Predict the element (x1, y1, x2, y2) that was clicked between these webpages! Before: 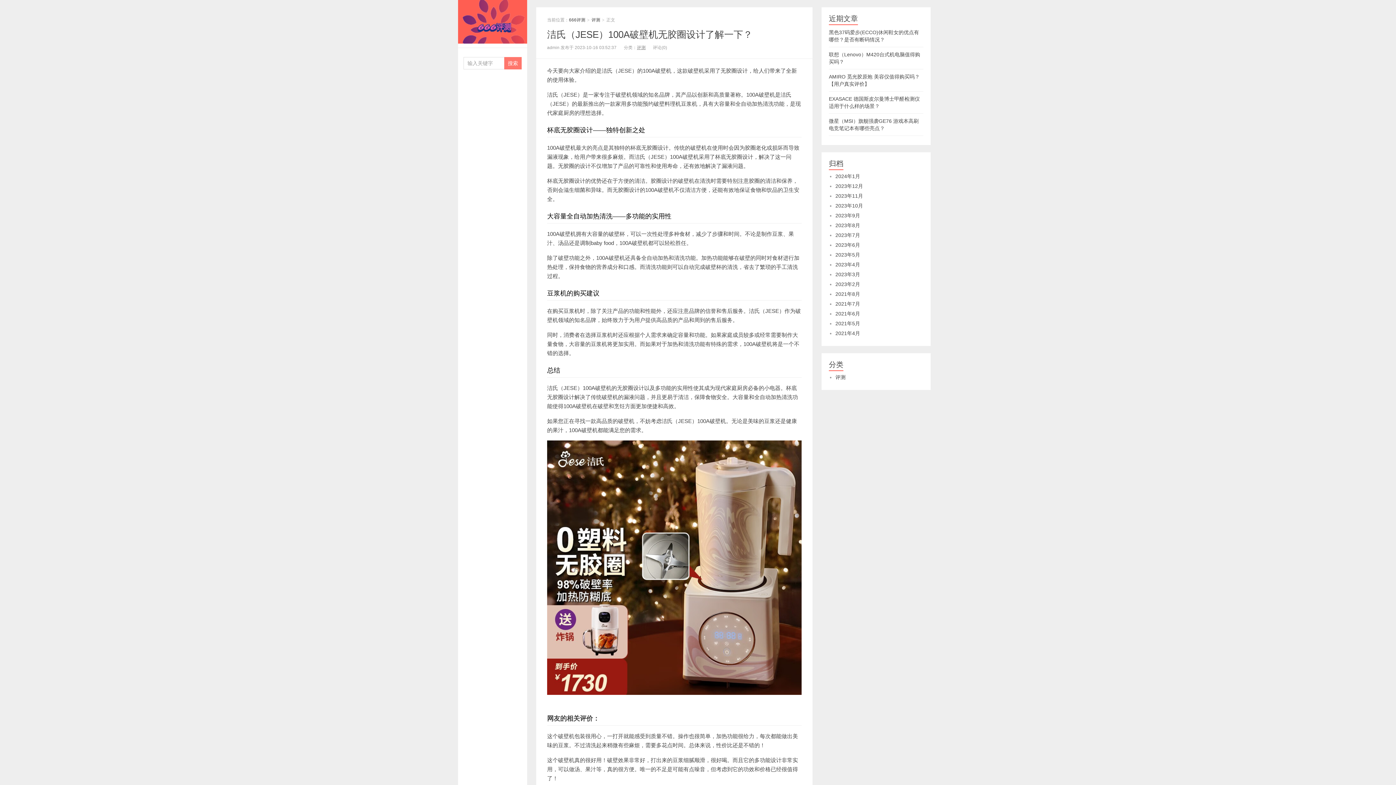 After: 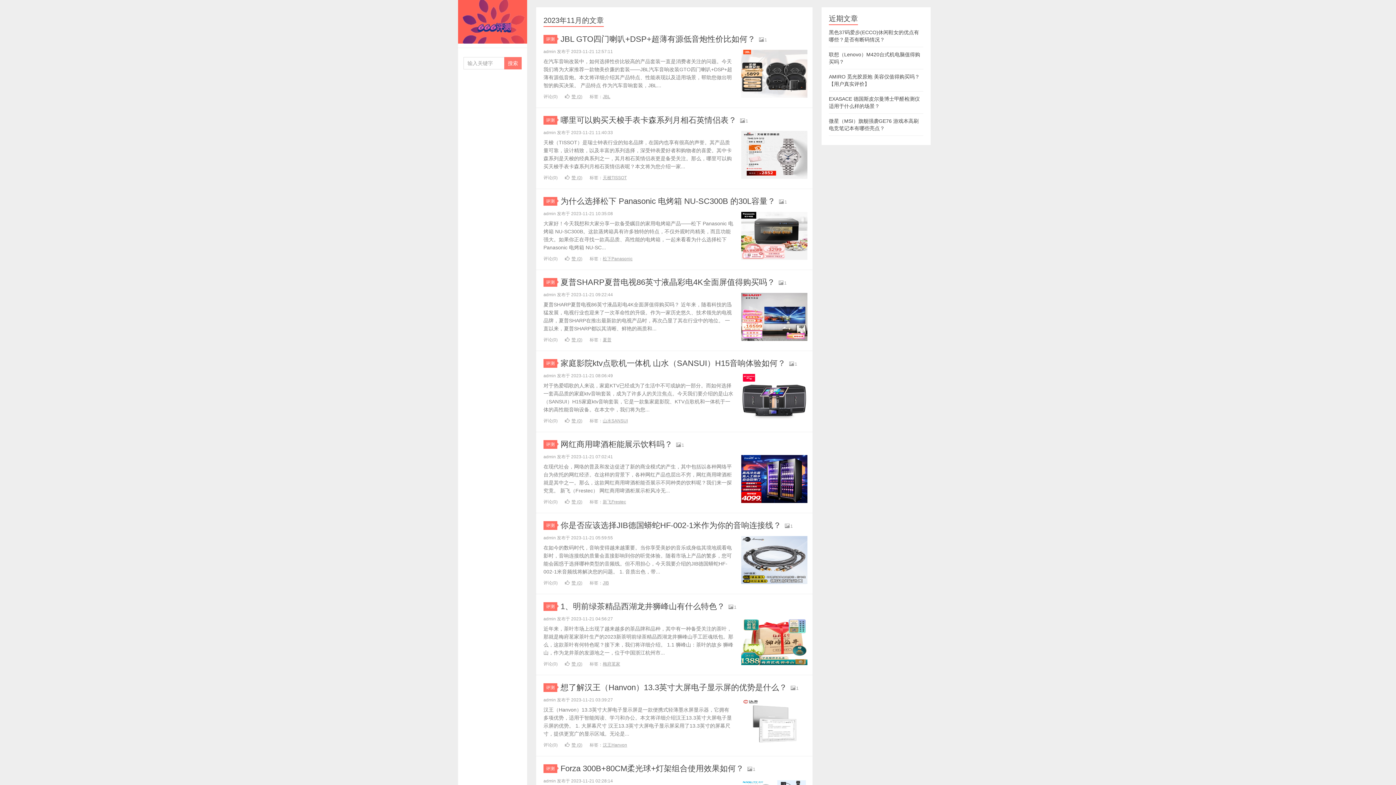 Action: bbox: (835, 193, 863, 198) label: 2023年11月